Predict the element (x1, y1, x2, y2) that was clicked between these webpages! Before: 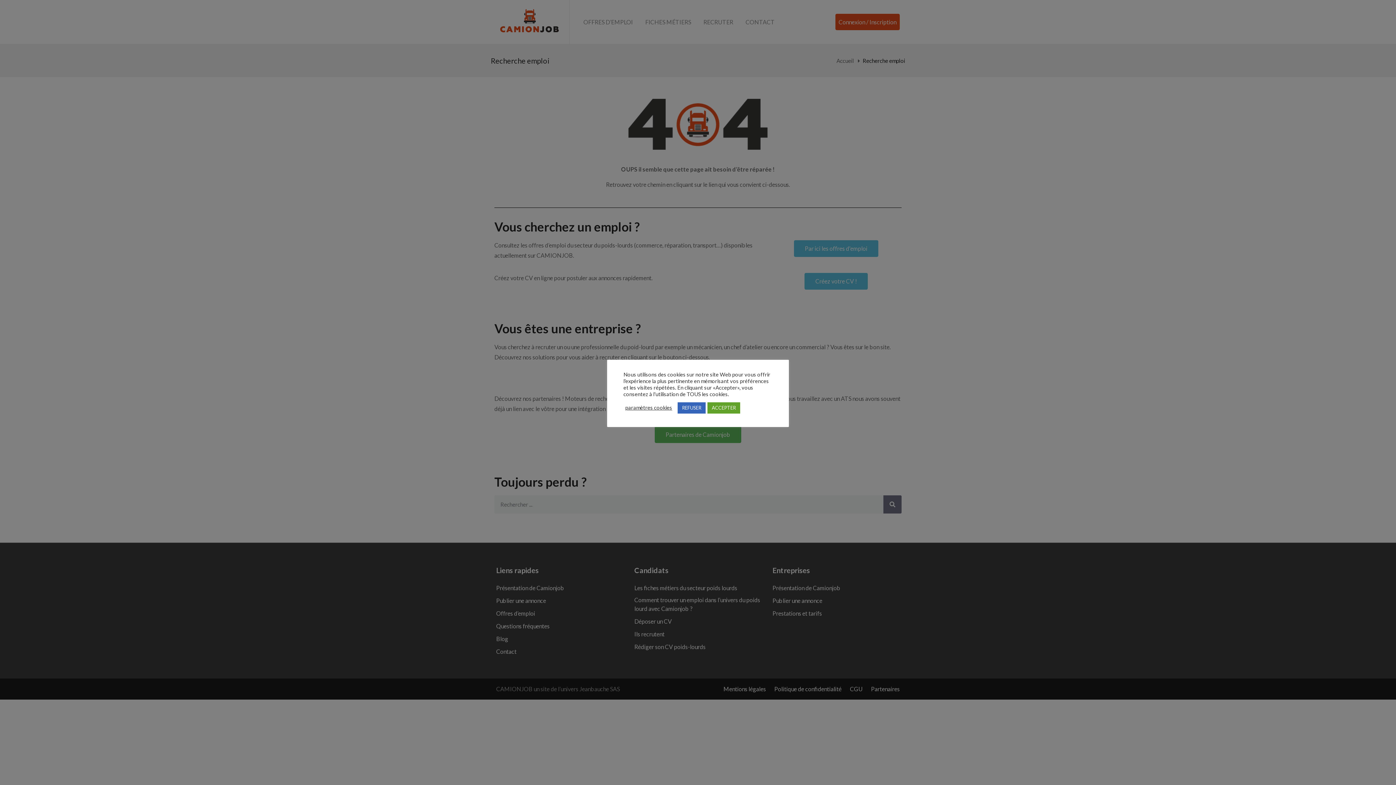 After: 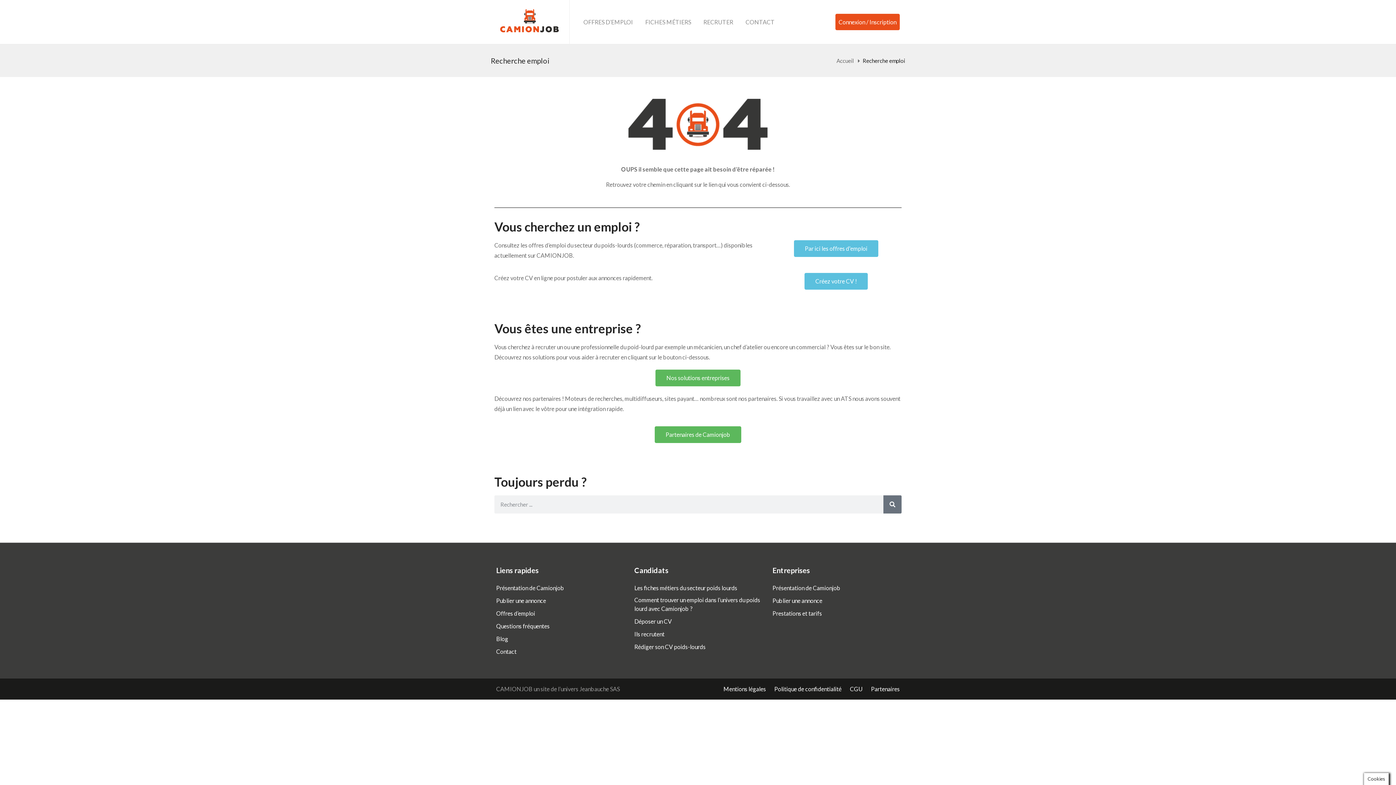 Action: bbox: (707, 402, 740, 413) label: ACCEPTER